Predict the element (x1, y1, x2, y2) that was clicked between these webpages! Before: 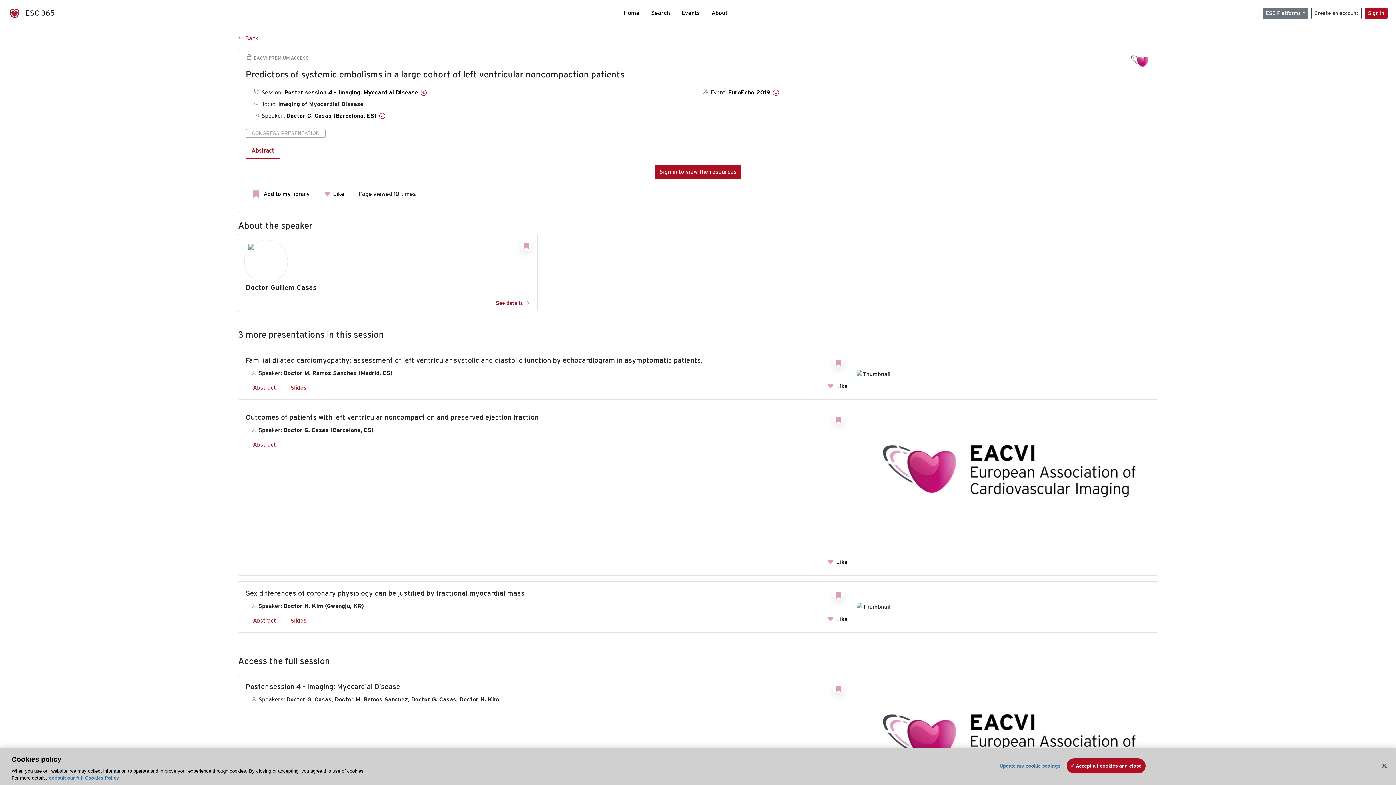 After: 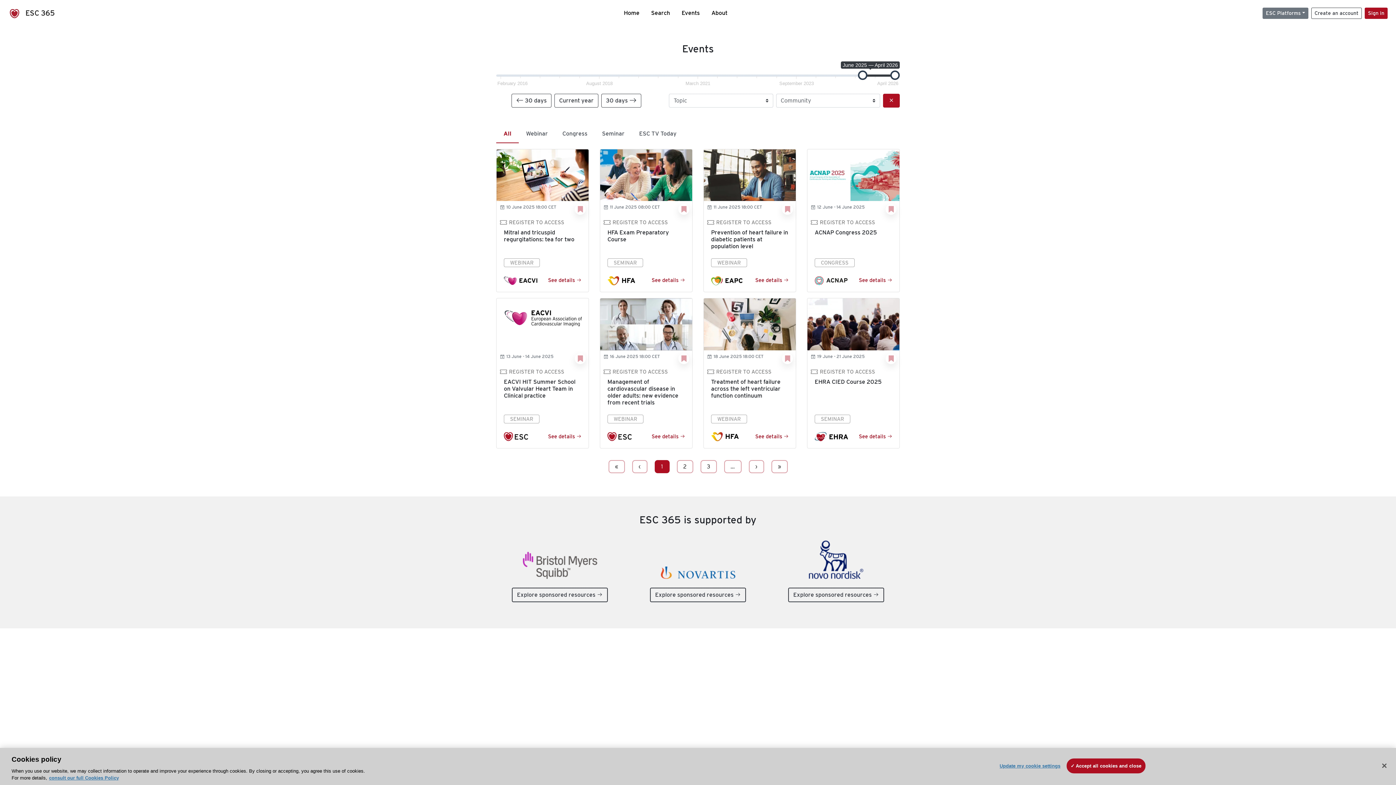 Action: bbox: (676, 8, 705, 17) label: Events